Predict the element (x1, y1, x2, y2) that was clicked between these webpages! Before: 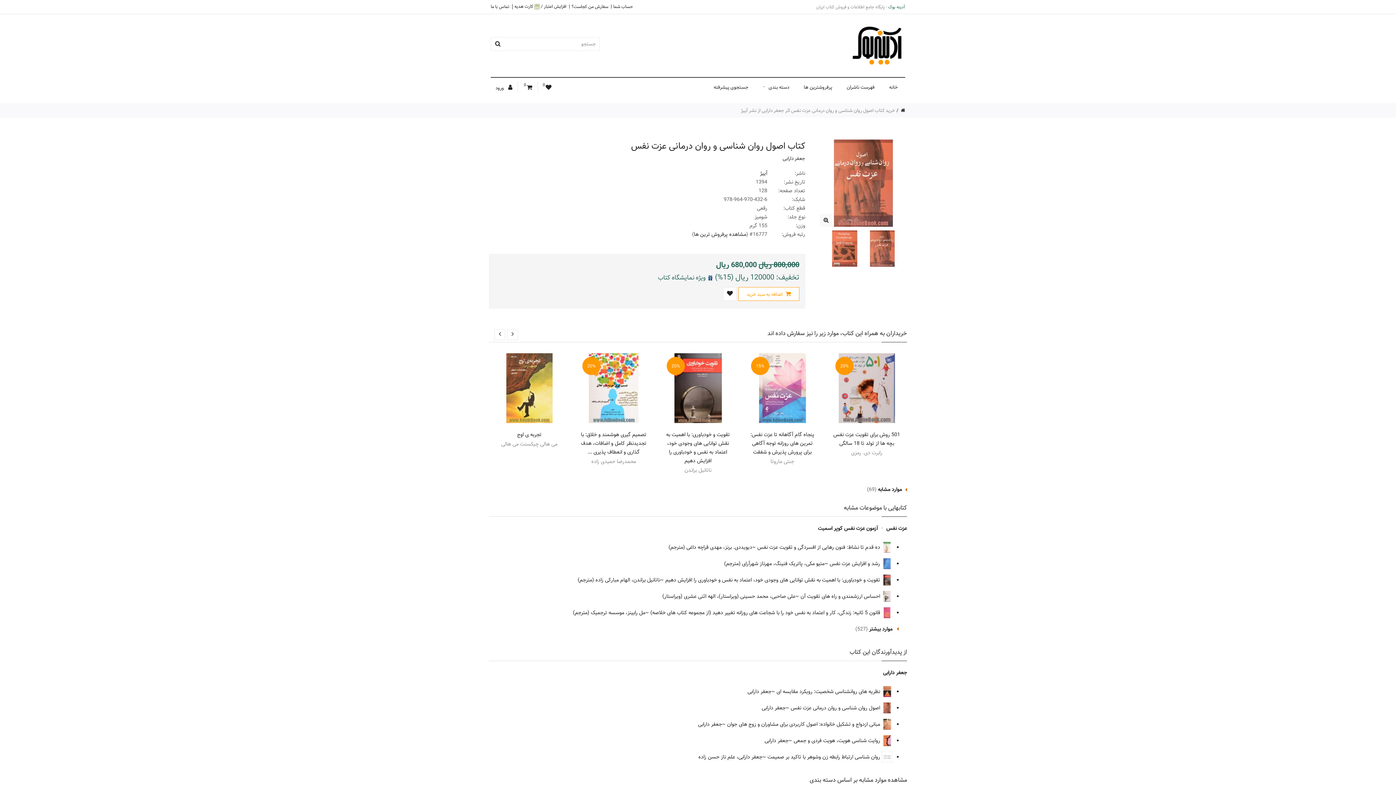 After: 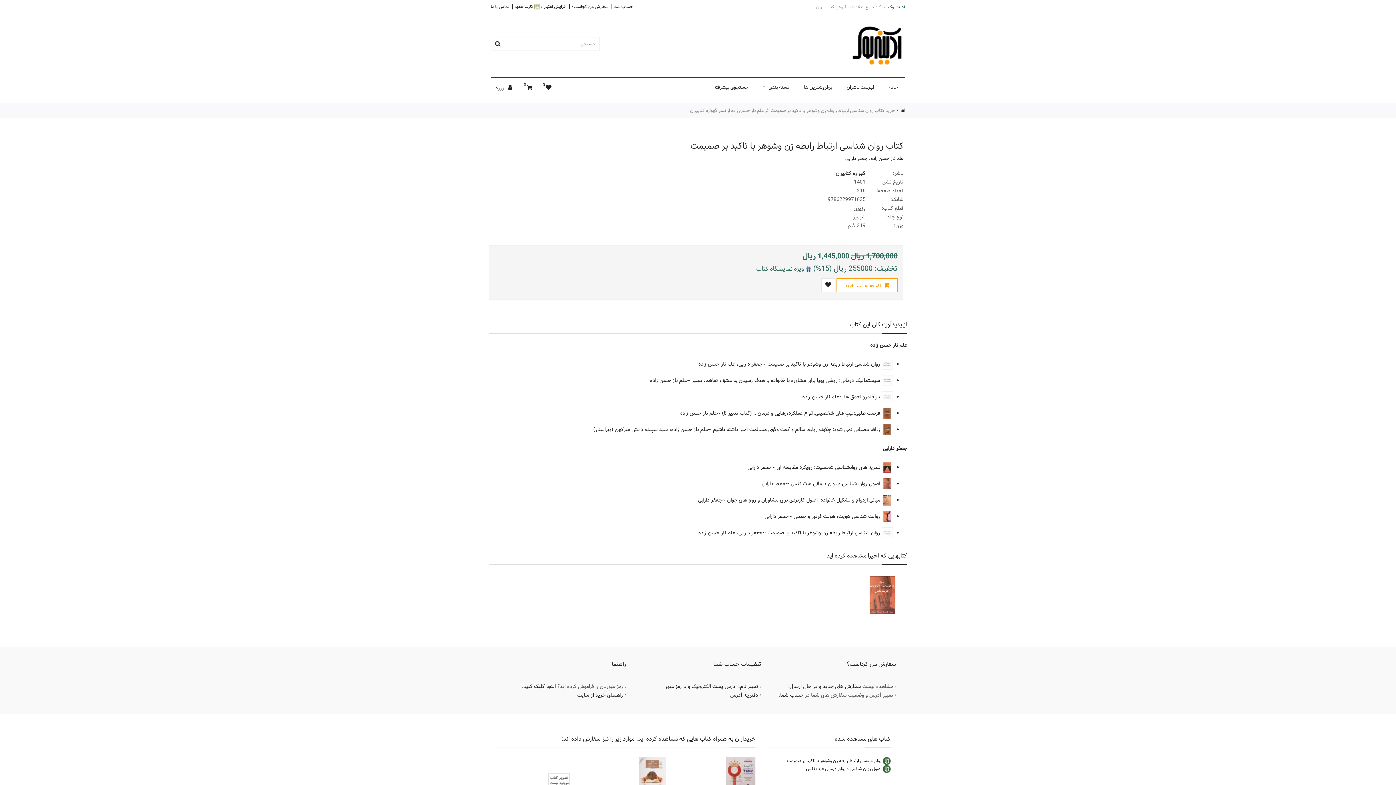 Action: label:  روان شناسی ارتباط رابطه زن وشوهر با تاکید بر صمیمت bbox: (767, 753, 892, 761)